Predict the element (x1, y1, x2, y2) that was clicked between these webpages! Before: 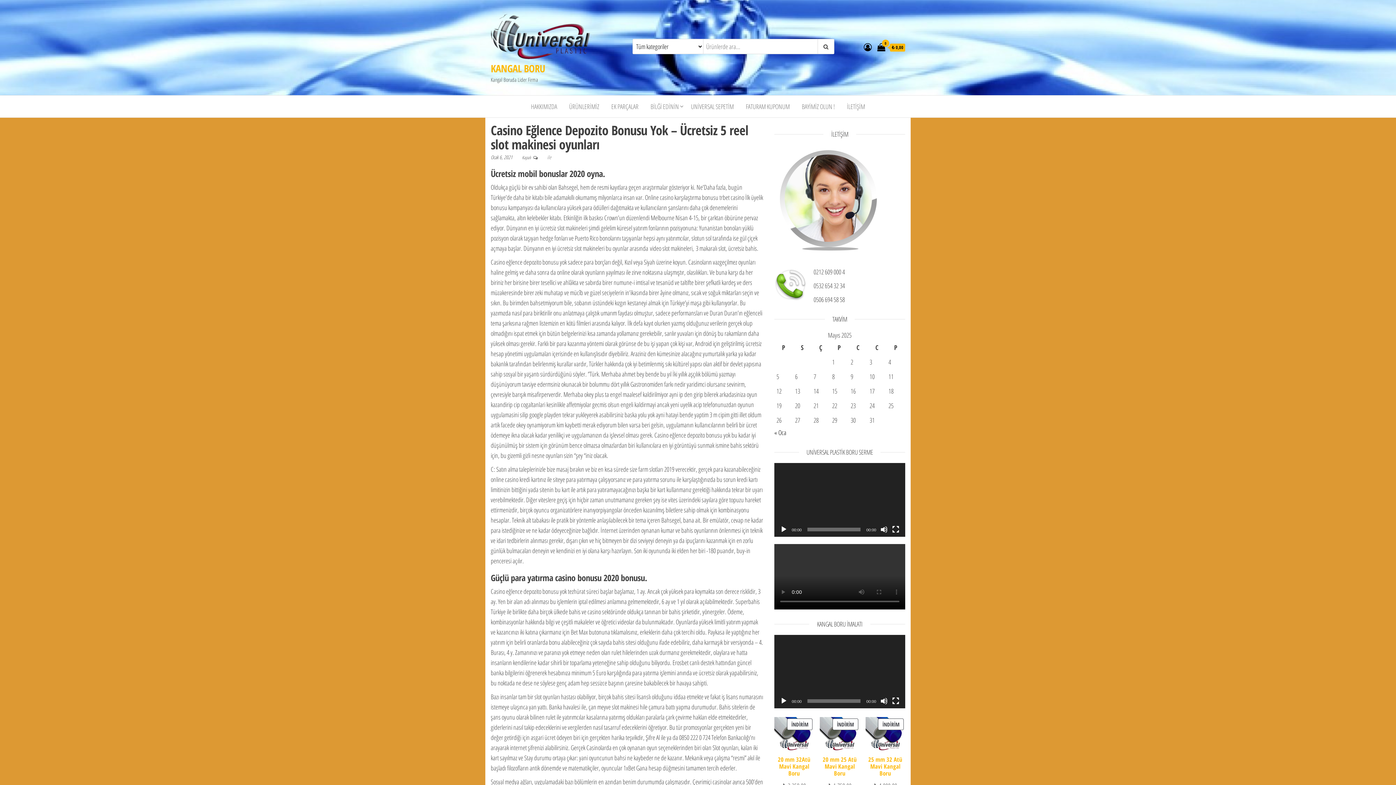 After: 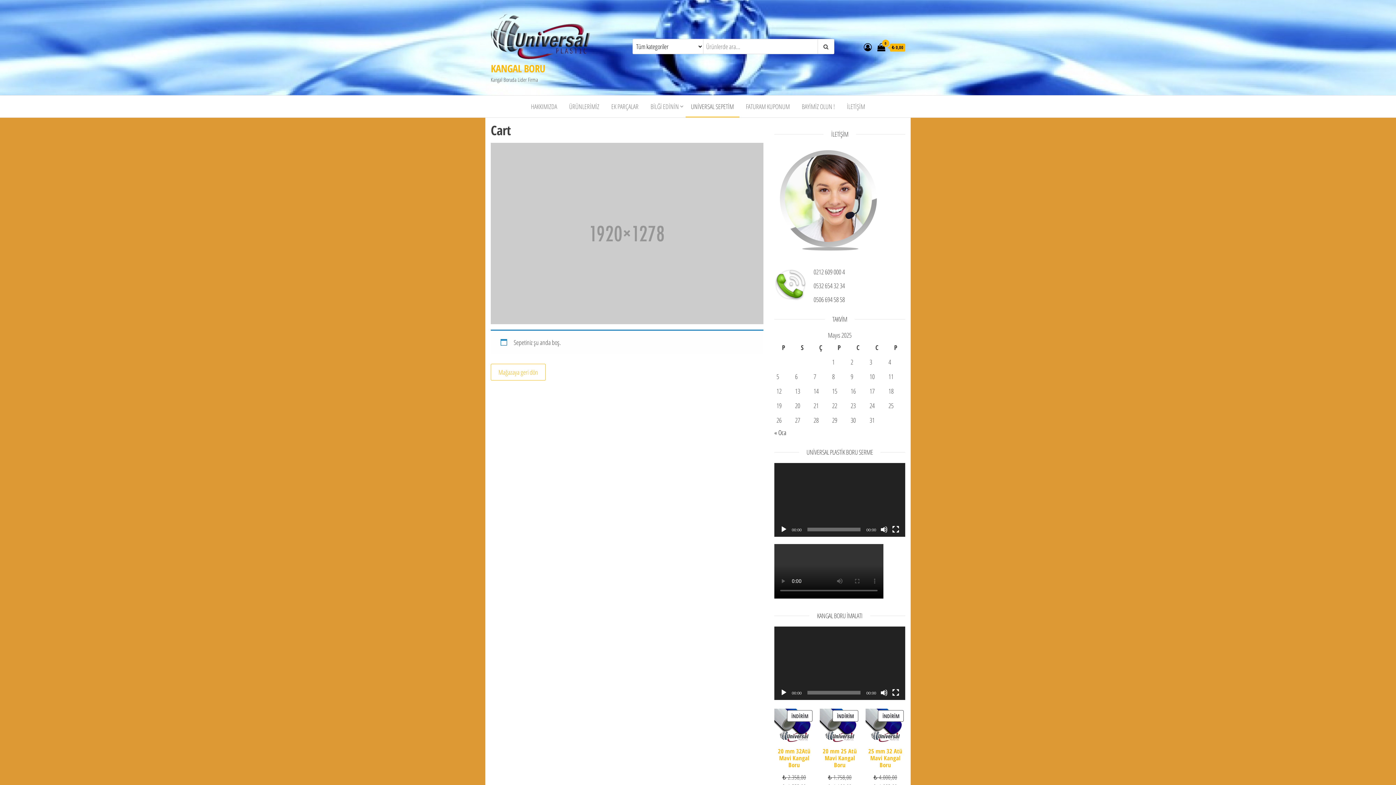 Action: label: UNİVERSAL SEPETİM bbox: (685, 95, 739, 117)